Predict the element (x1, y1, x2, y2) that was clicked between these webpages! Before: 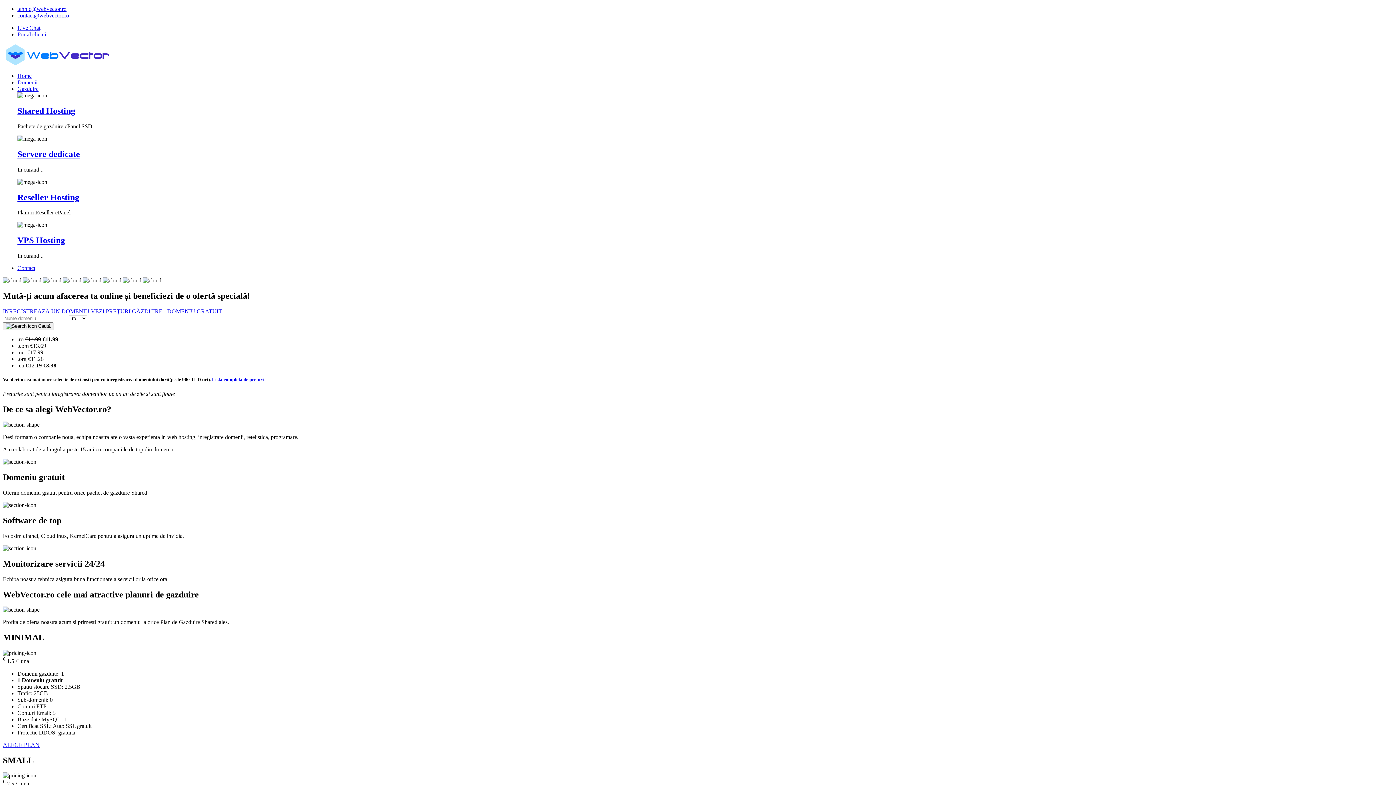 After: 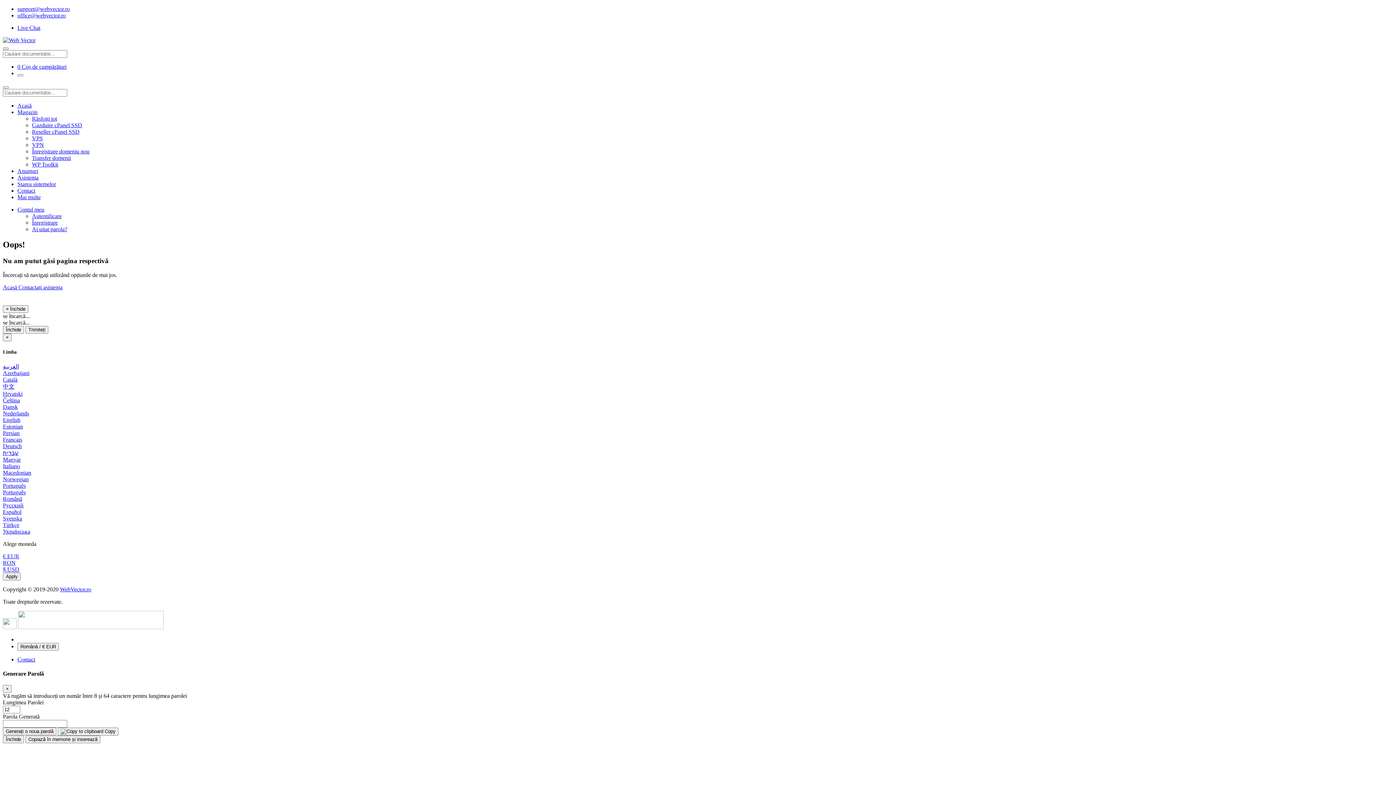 Action: label: INREGISTREAZĂ UN DOMENIU bbox: (2, 308, 89, 314)